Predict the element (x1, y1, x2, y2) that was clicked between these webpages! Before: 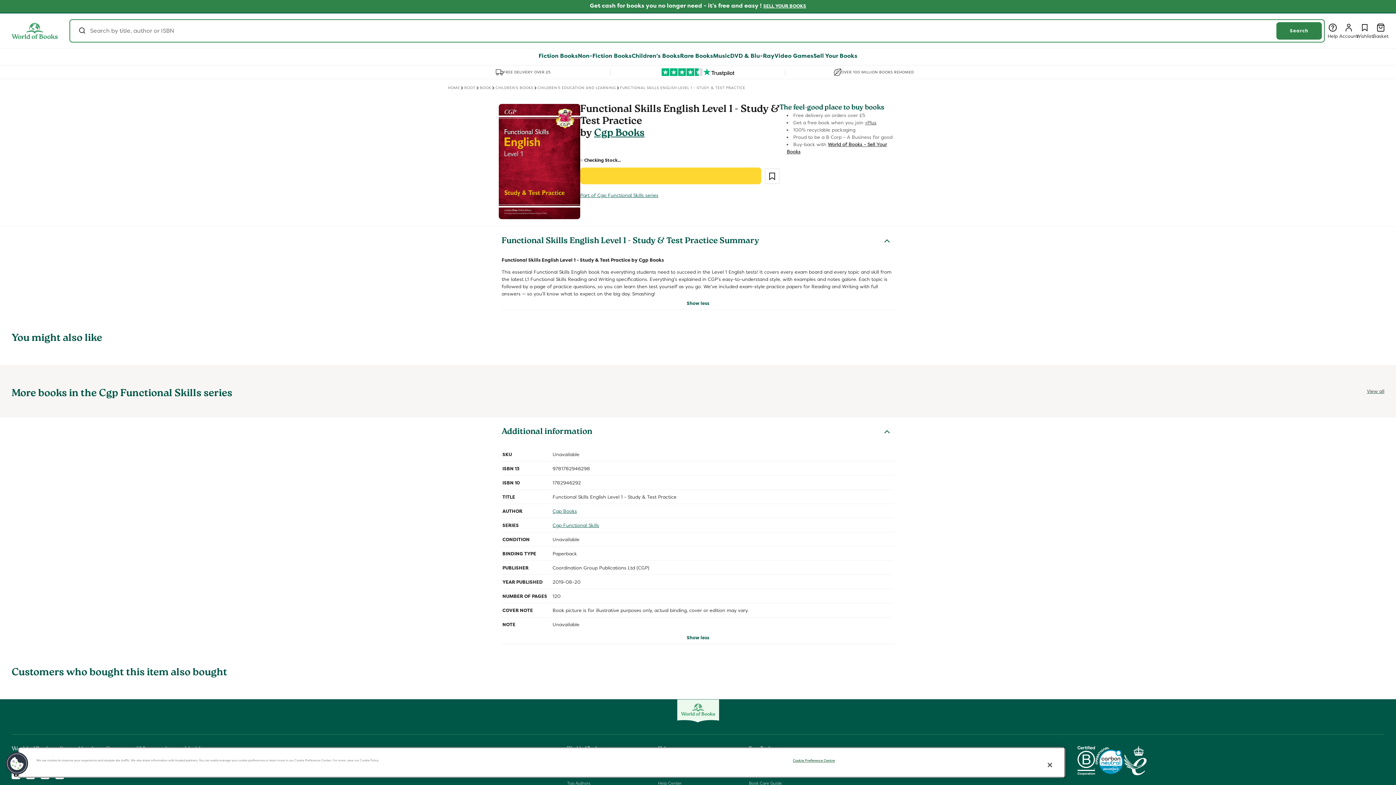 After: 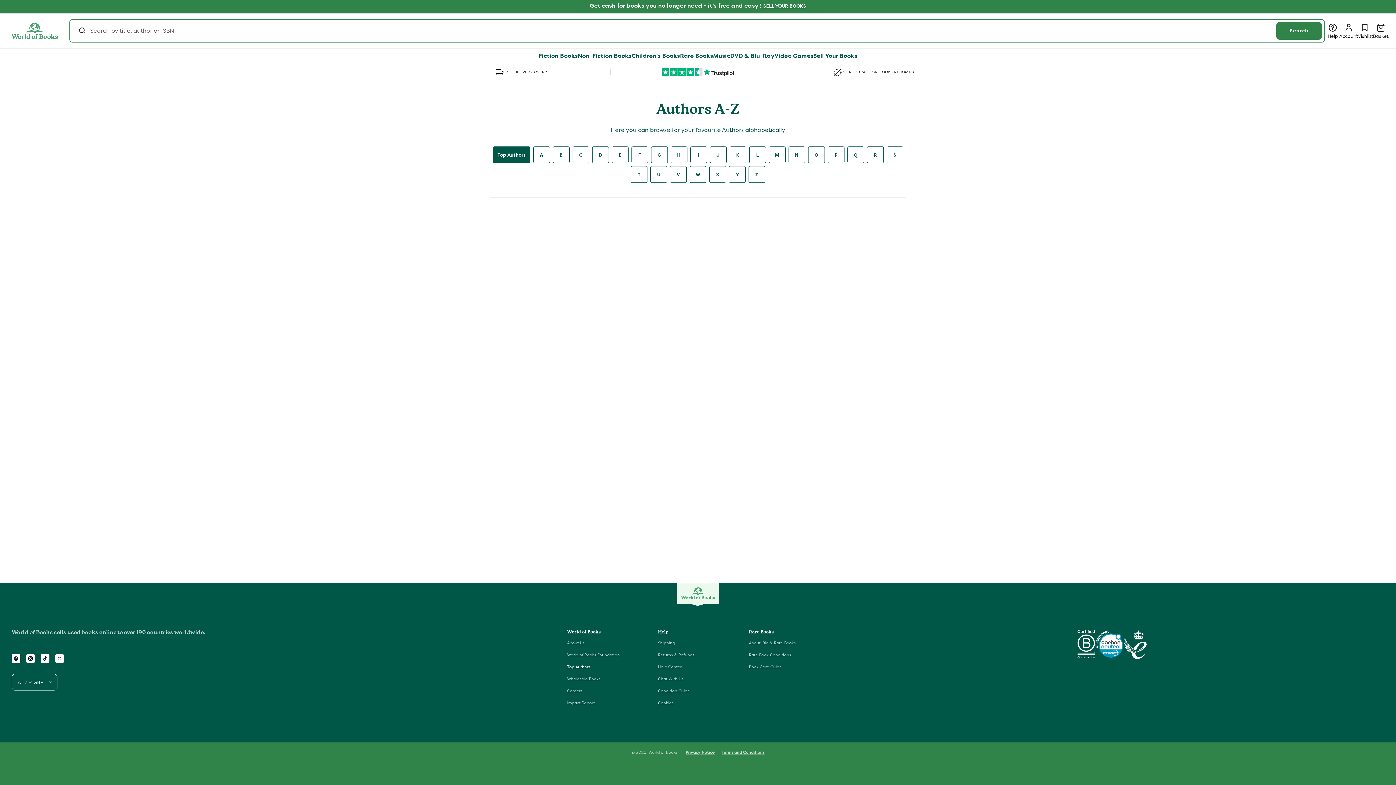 Action: bbox: (567, 777, 590, 789) label: Top Authors